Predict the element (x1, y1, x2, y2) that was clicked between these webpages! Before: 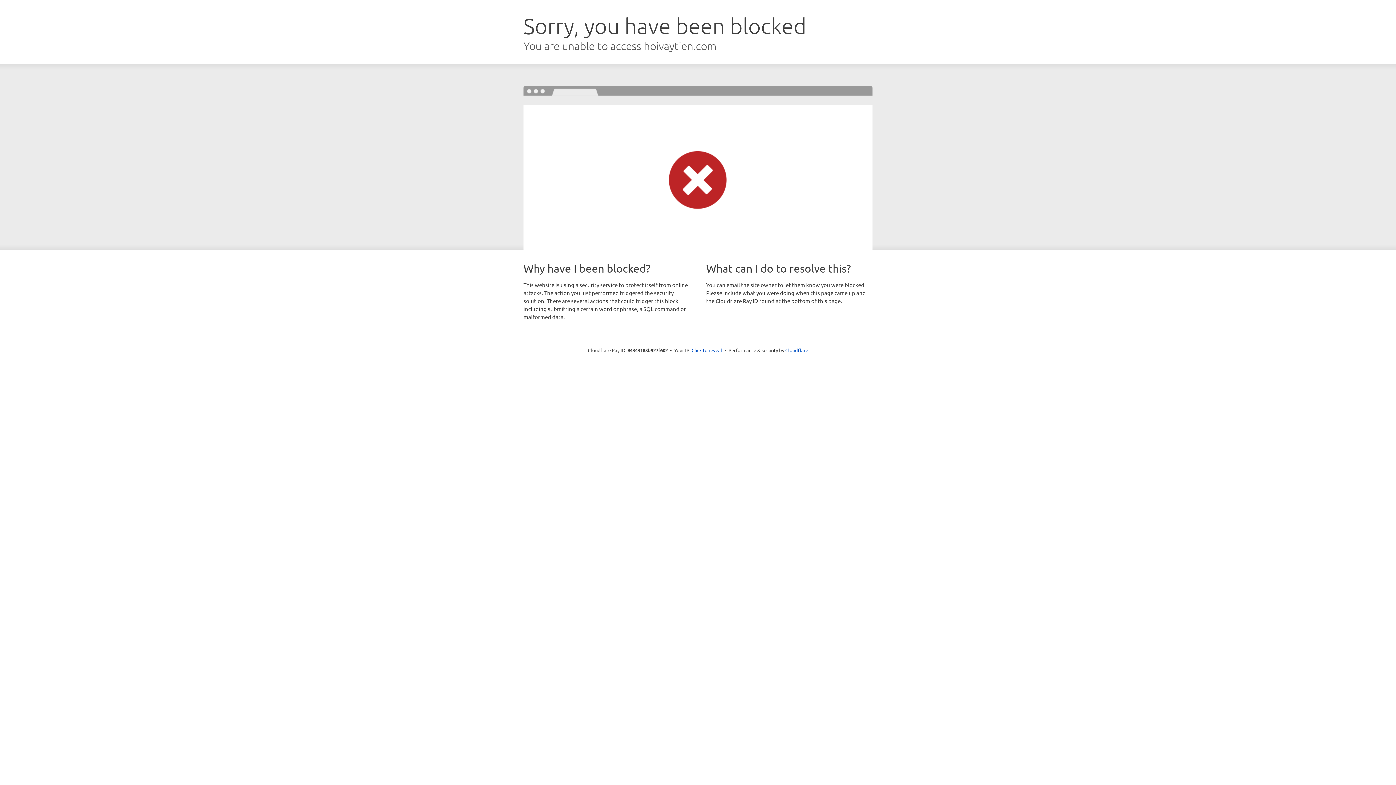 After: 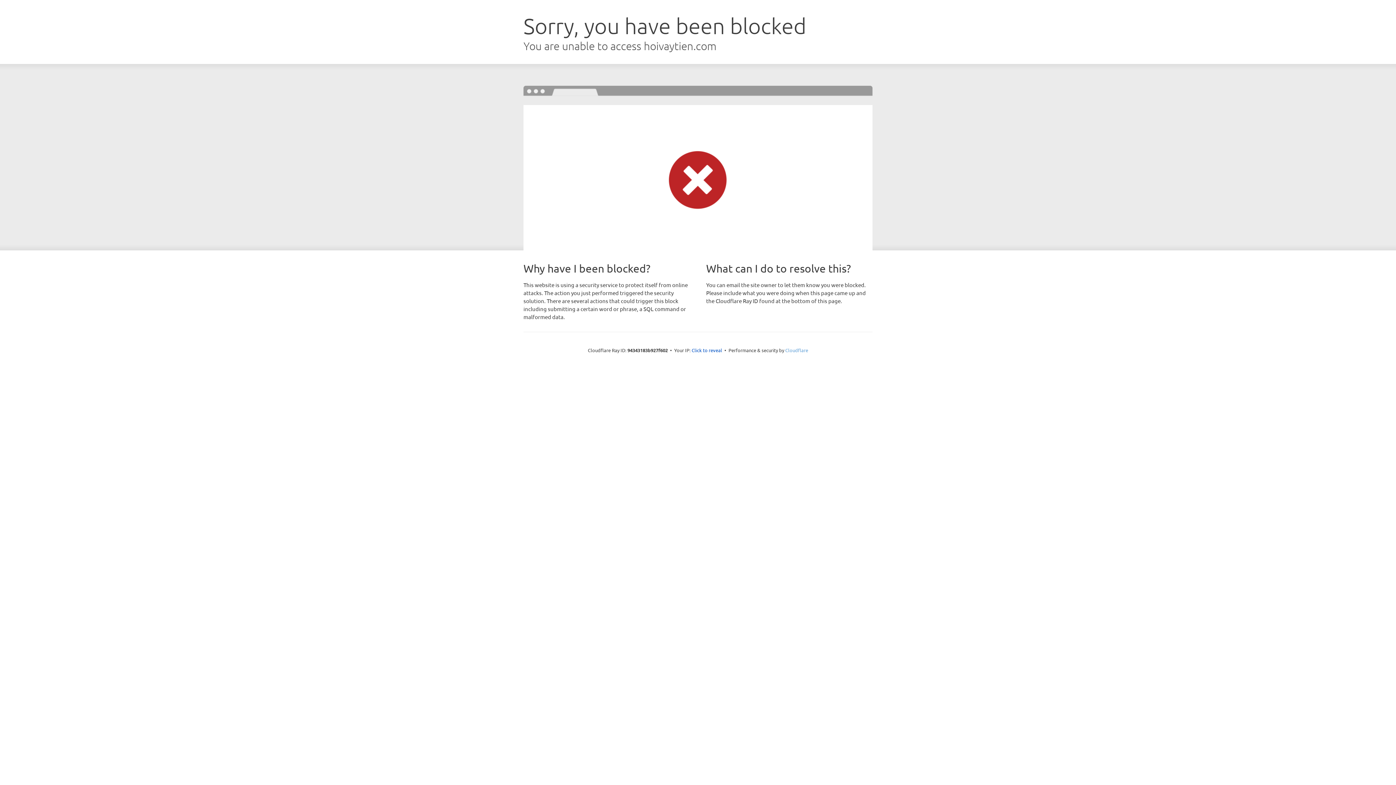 Action: bbox: (785, 347, 808, 353) label: Cloudflare